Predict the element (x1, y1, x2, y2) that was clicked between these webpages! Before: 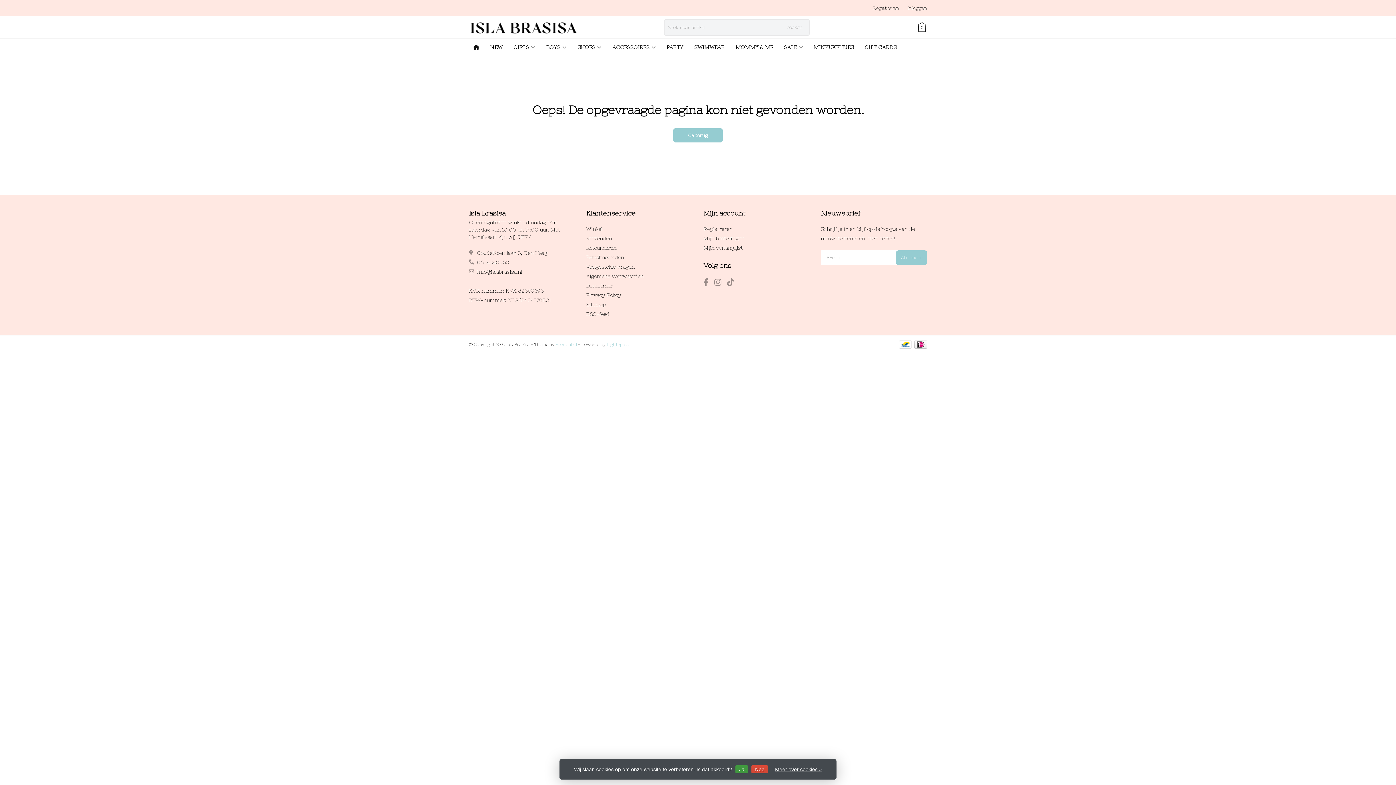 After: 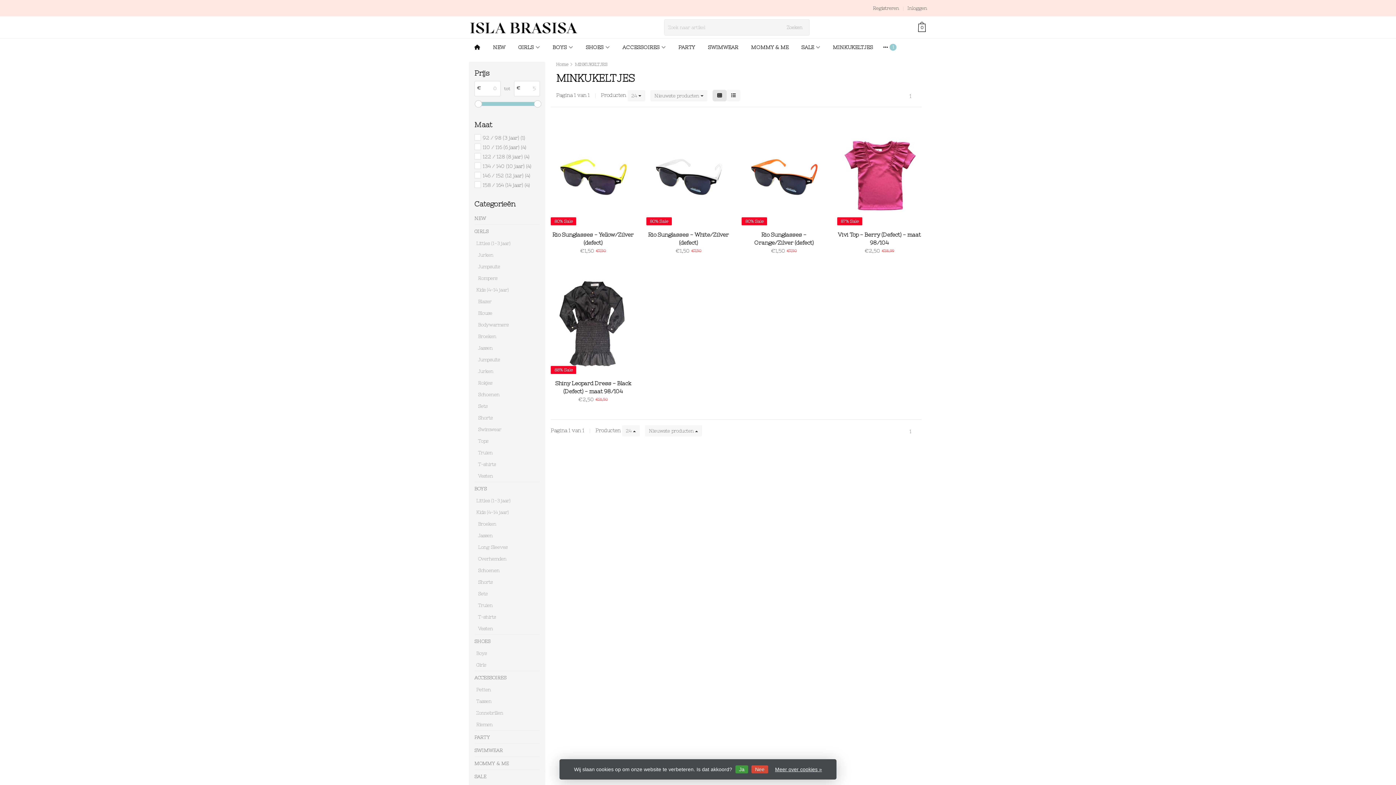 Action: label: MINKUKELTJES bbox: (809, 38, 858, 56)